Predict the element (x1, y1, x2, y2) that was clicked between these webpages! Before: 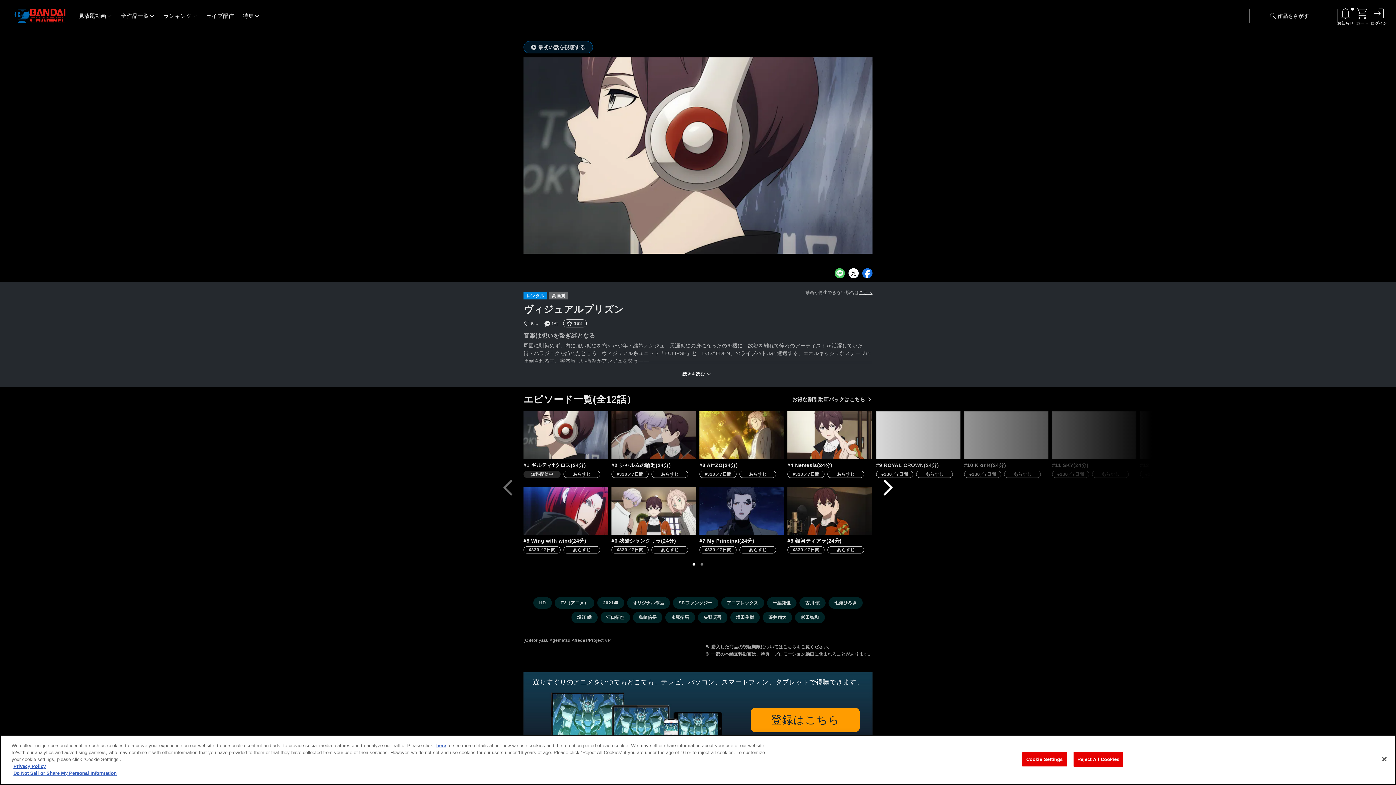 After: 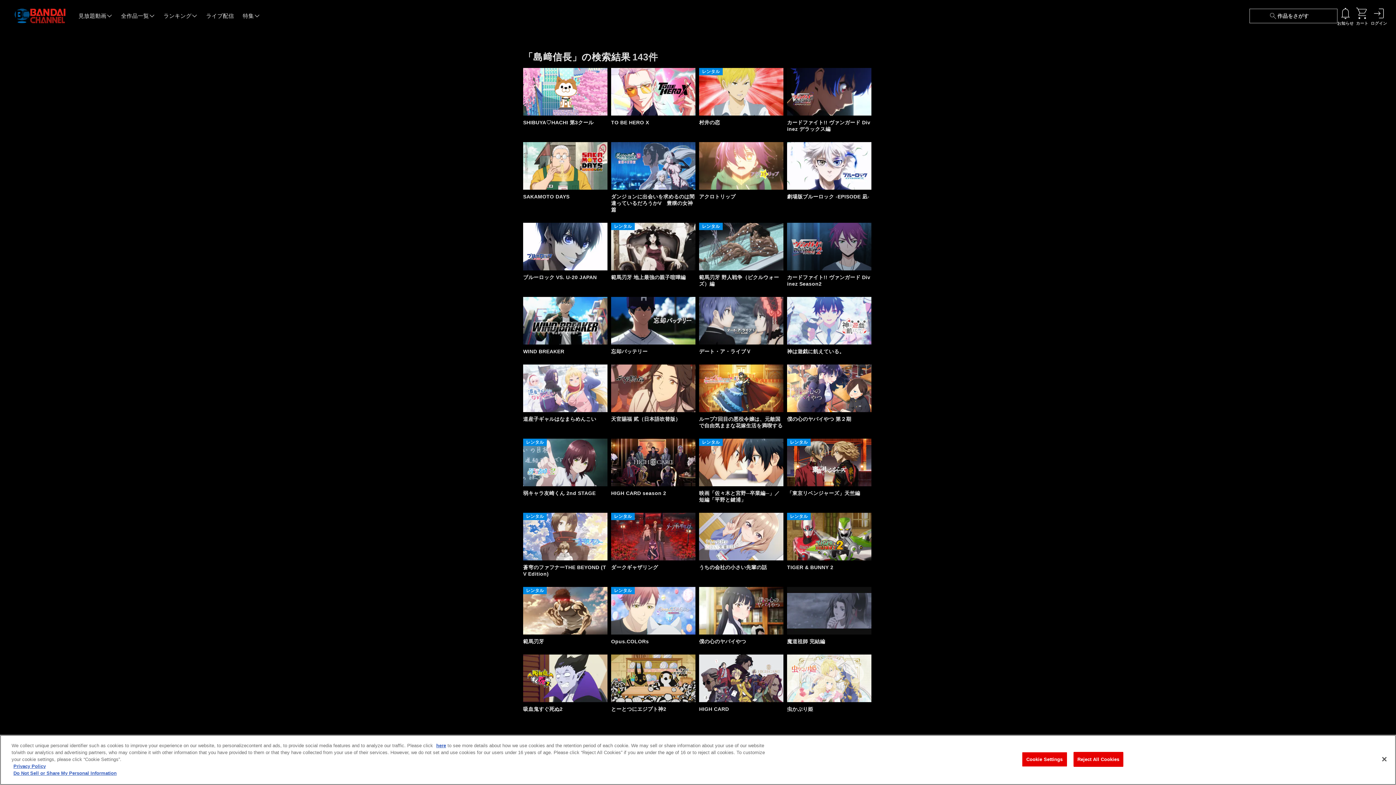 Action: label: 島﨑信長 bbox: (633, 612, 662, 623)